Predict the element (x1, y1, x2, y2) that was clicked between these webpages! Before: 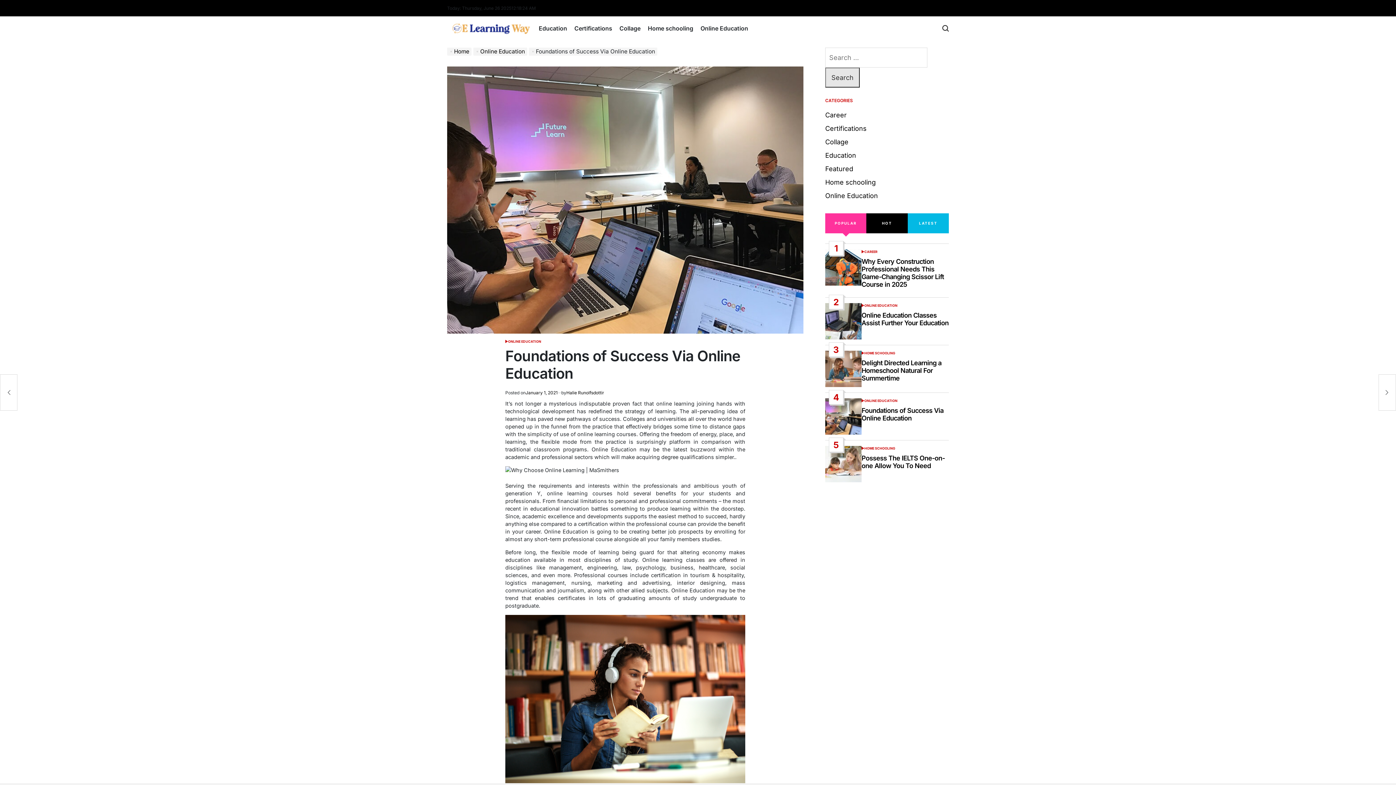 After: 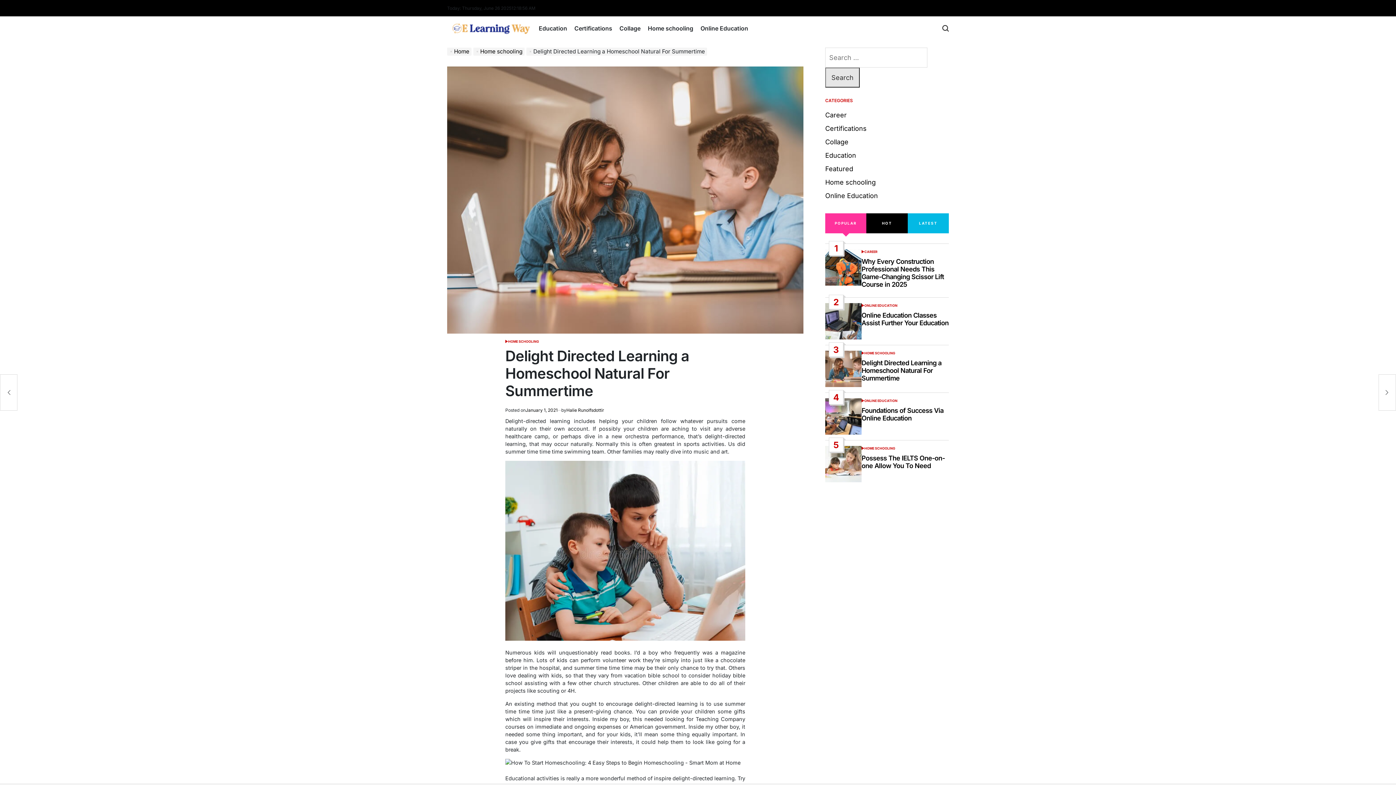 Action: bbox: (861, 359, 941, 382) label: Delight Directed Learning a Homeschool Natural For Summertime